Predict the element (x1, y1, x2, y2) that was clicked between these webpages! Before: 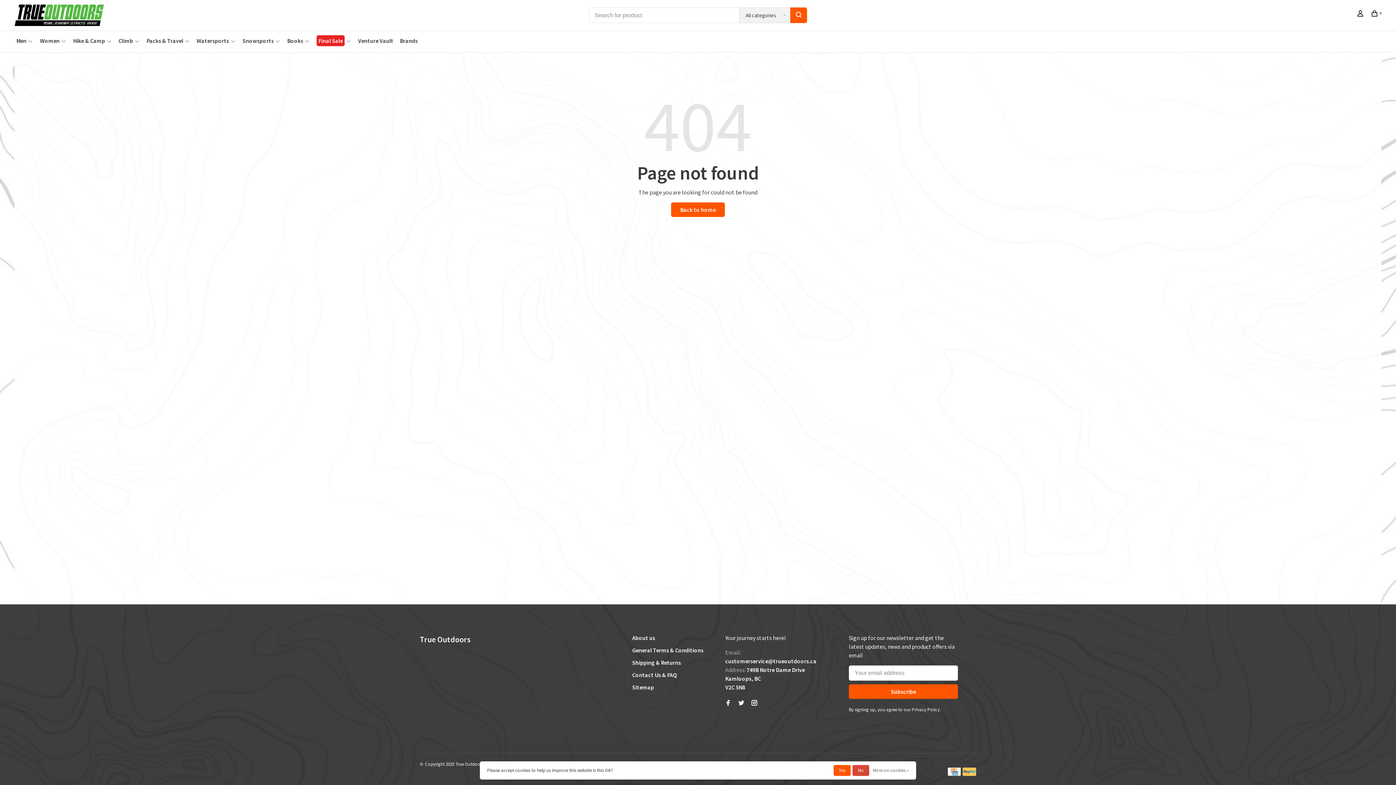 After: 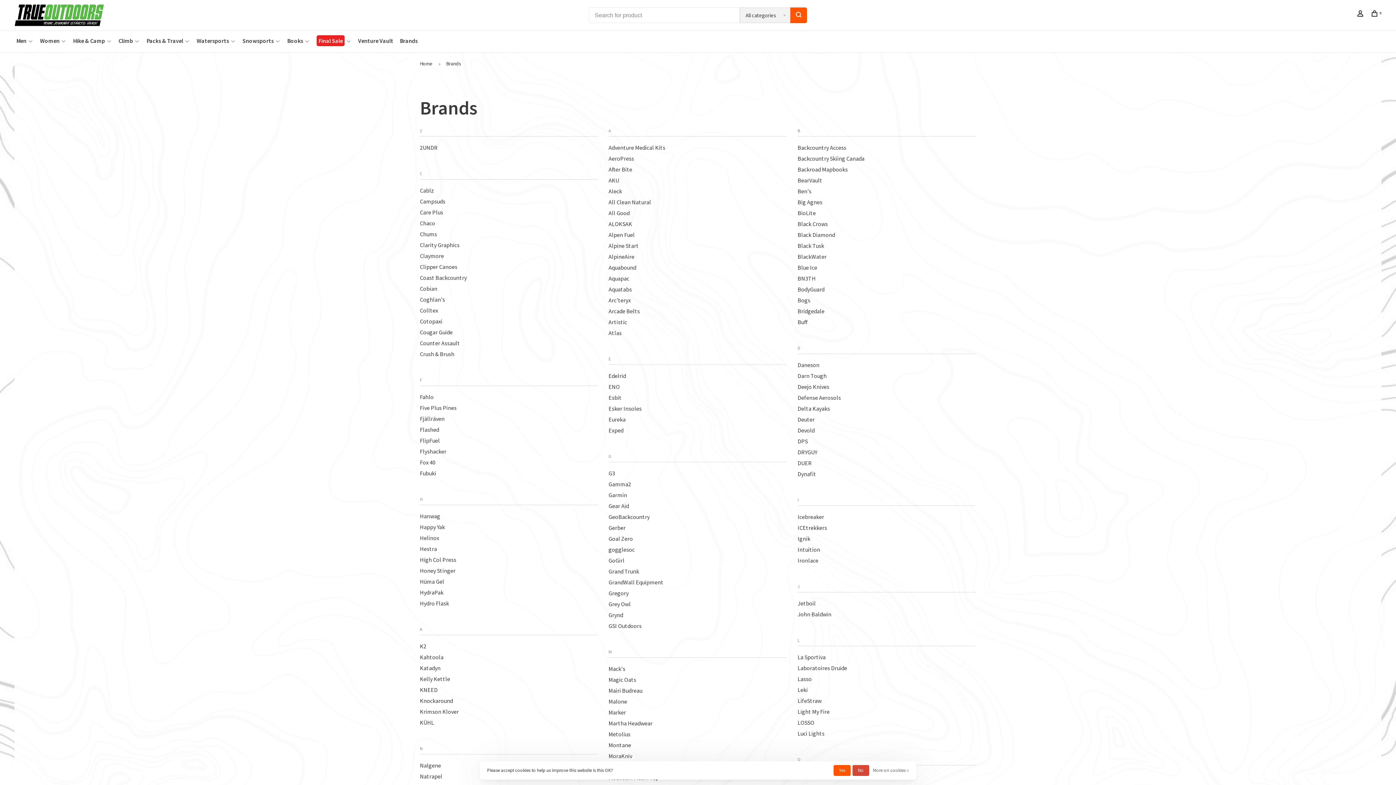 Action: label: Brands bbox: (400, 37, 417, 44)